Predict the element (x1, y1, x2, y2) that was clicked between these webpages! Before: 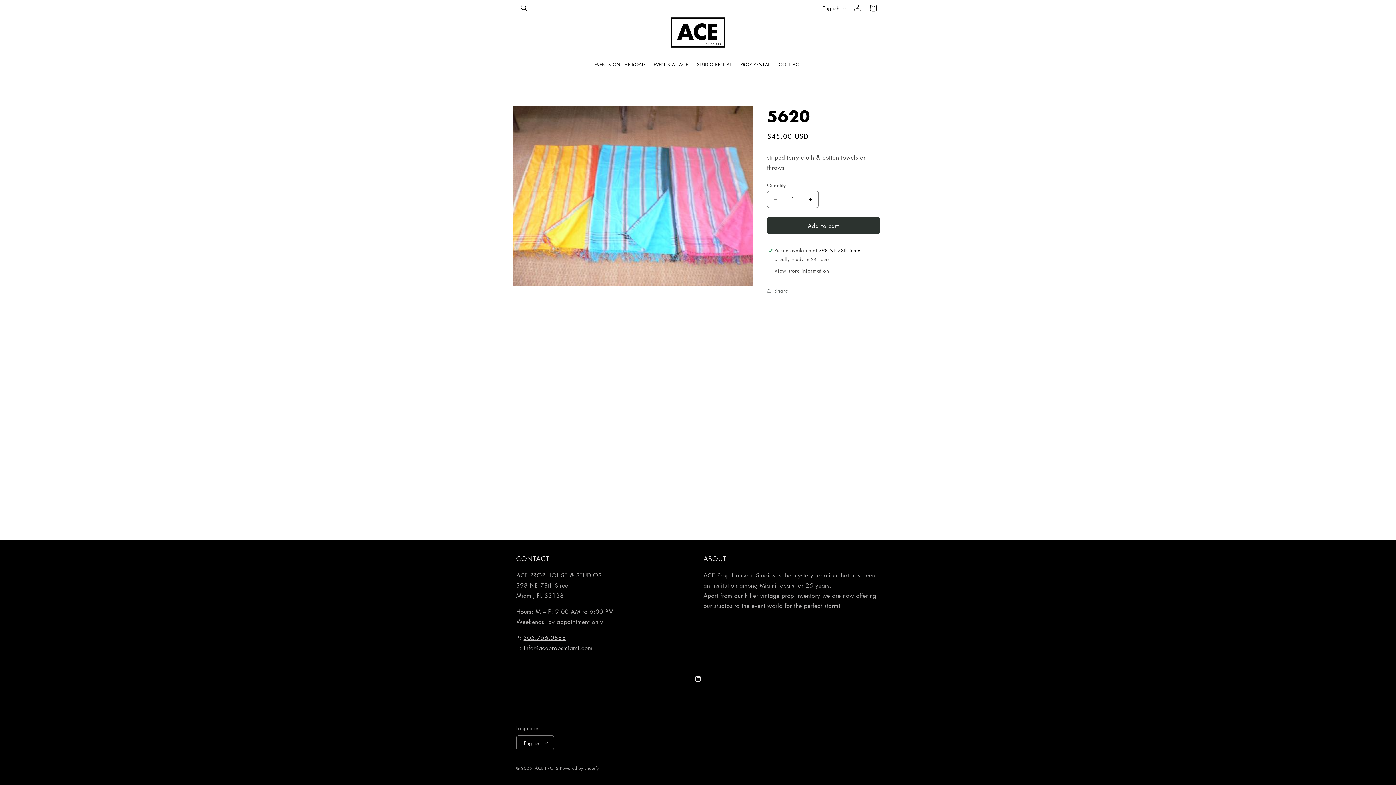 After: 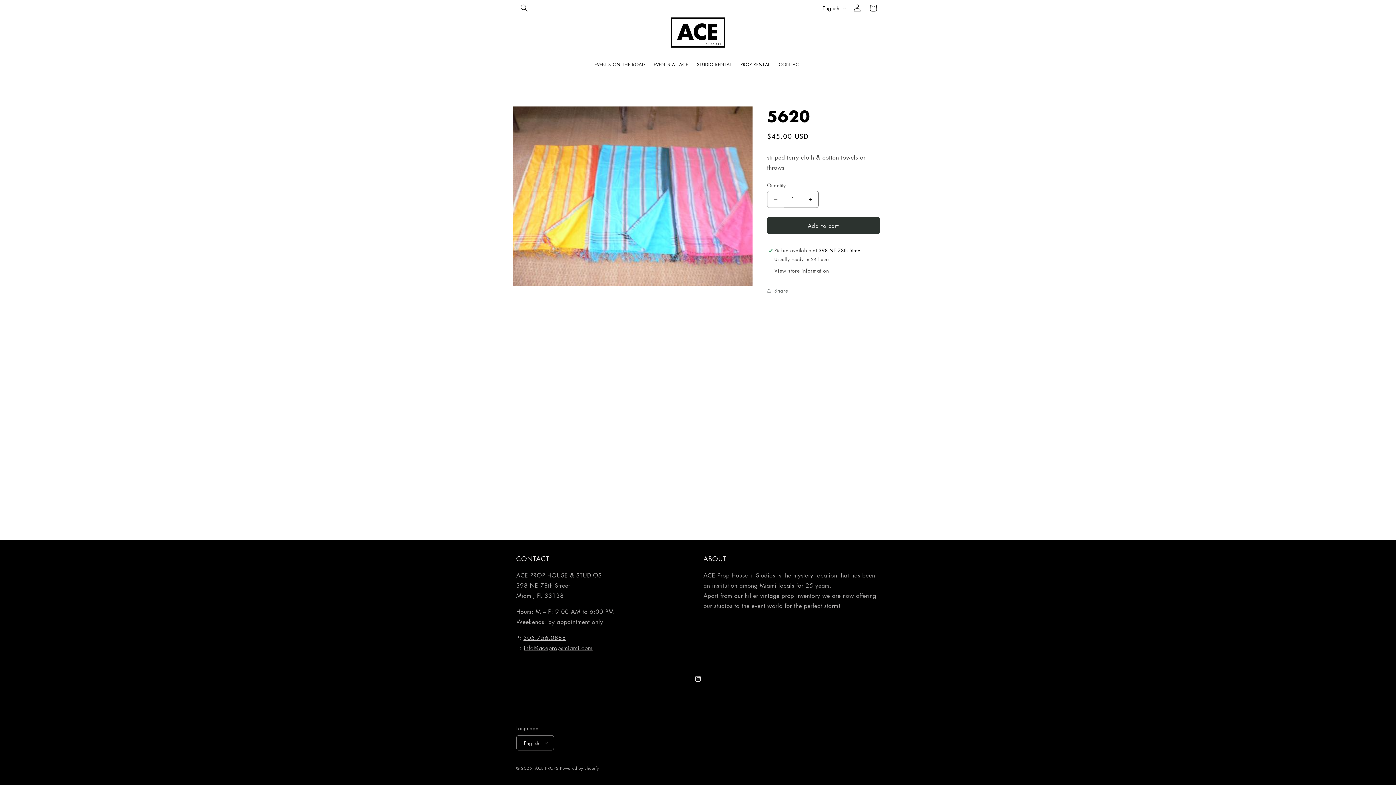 Action: label: Decrease quantity for 5620 bbox: (767, 190, 784, 208)